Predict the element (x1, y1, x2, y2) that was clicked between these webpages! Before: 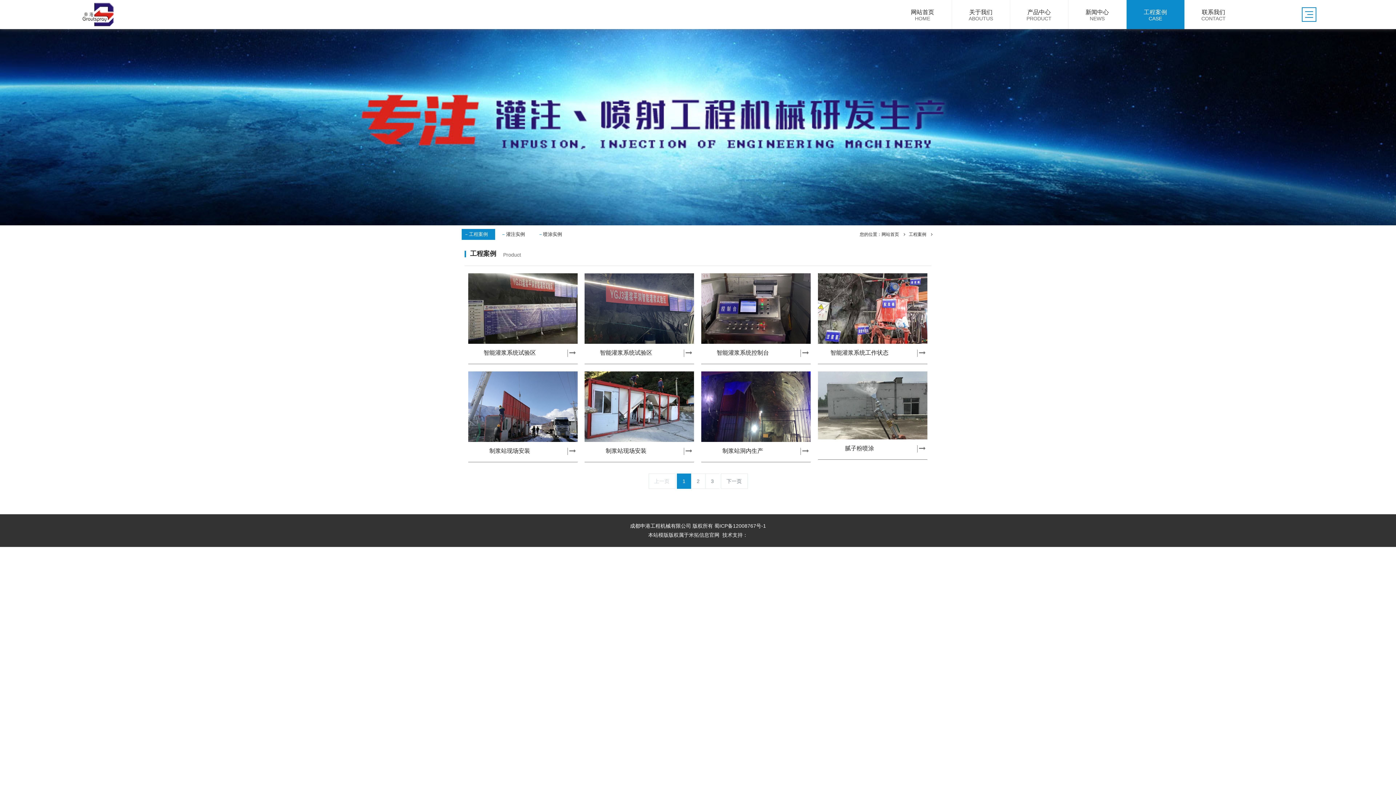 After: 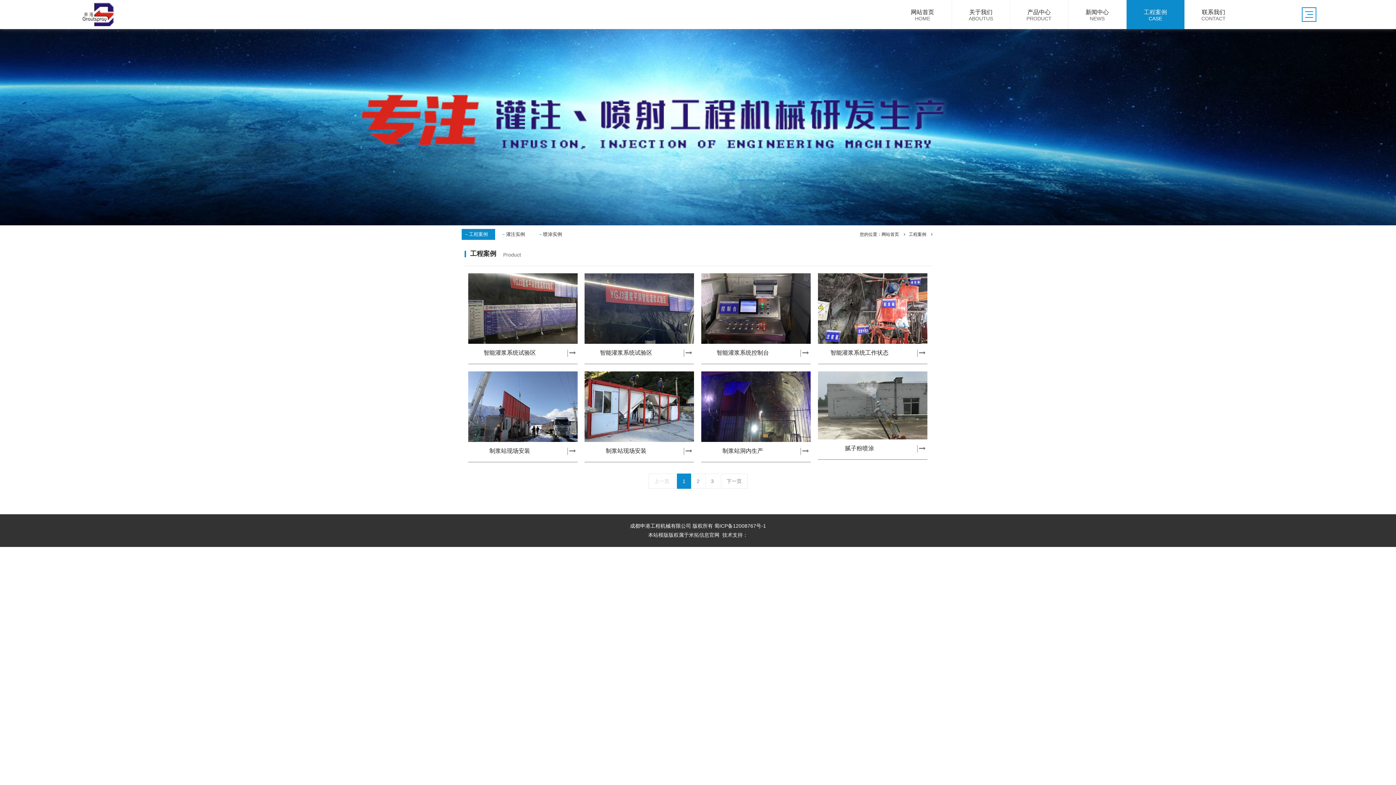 Action: bbox: (1126, 0, 1184, 29) label: 工程案例
CASE